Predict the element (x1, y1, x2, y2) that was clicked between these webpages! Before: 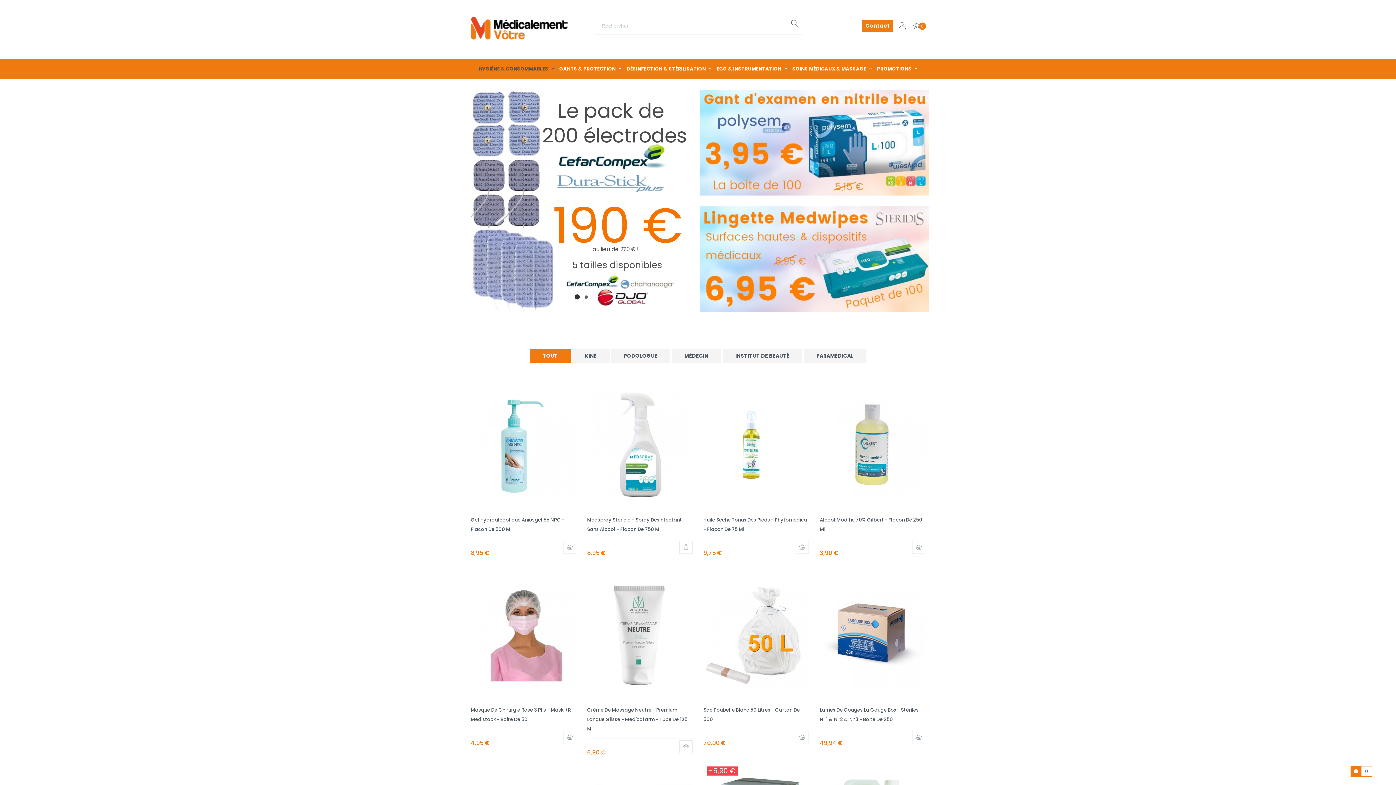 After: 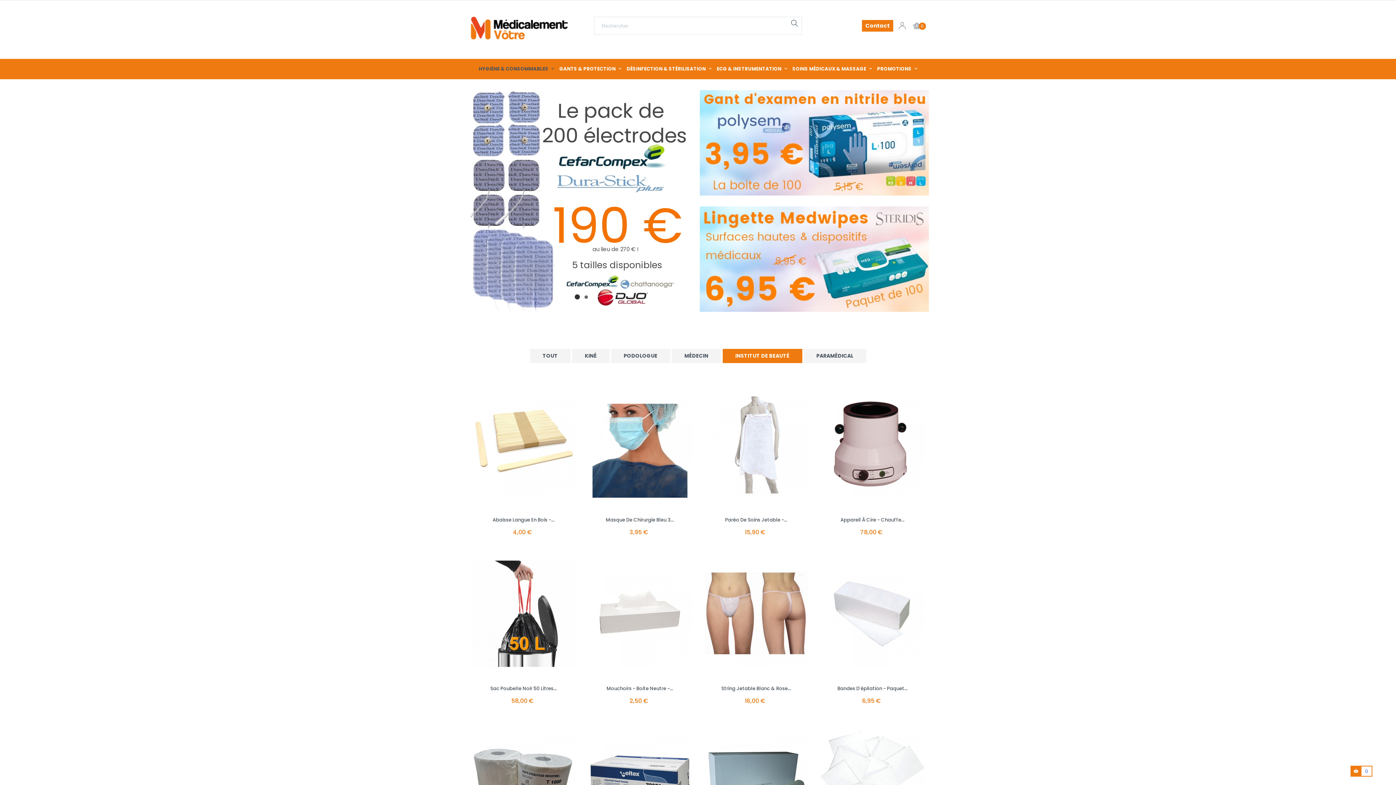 Action: label: INSTITUT DE BEAUTÉ bbox: (722, 349, 802, 363)